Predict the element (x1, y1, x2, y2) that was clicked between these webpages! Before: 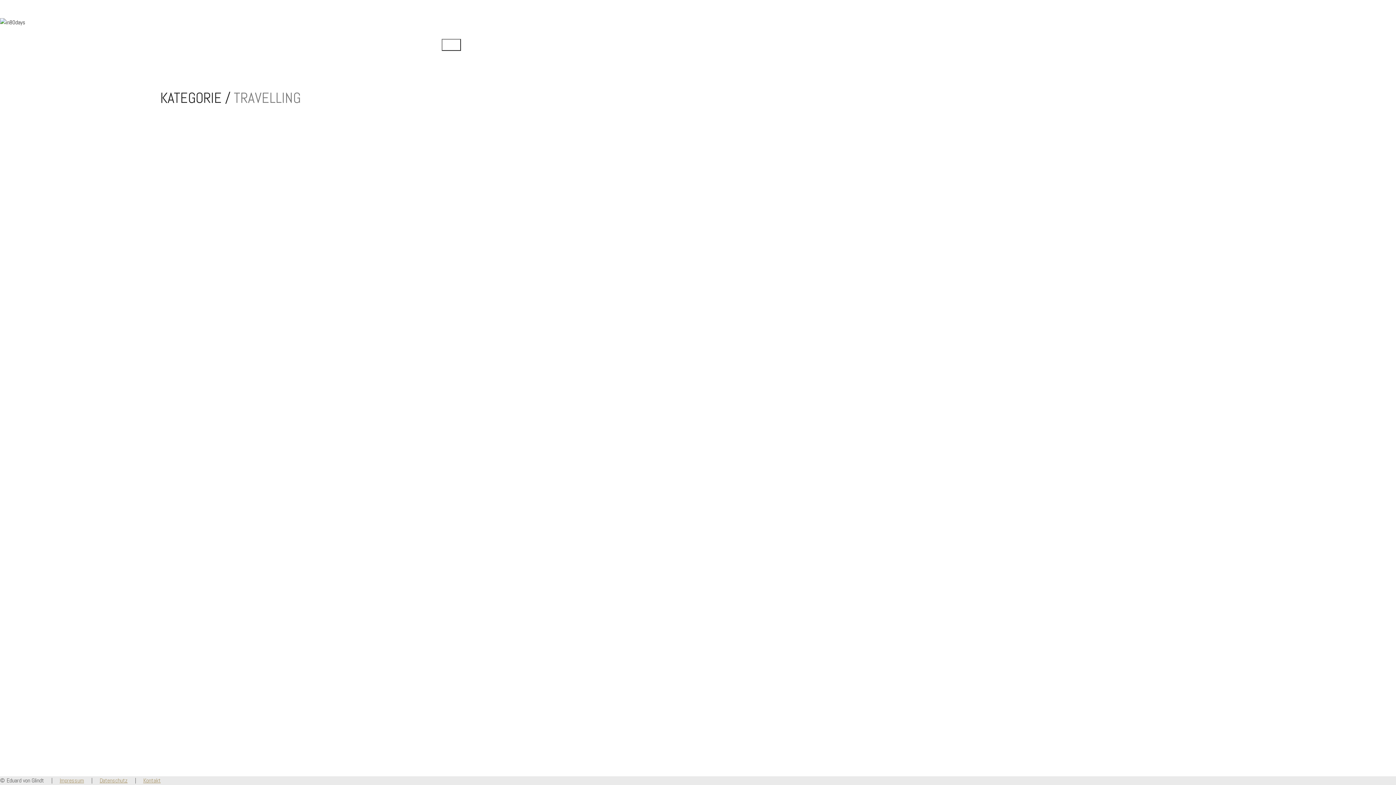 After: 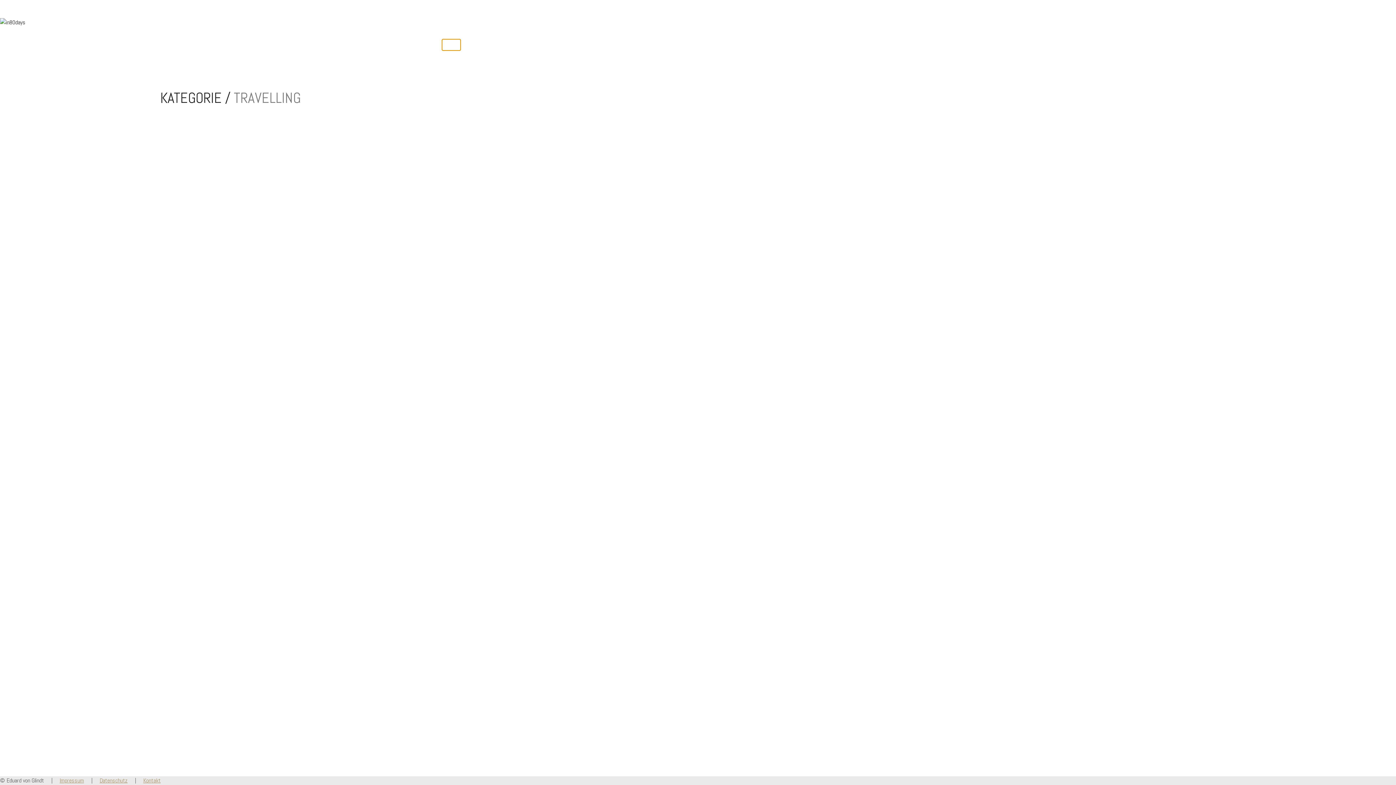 Action: bbox: (441, 38, 461, 50) label: Toggle navigation